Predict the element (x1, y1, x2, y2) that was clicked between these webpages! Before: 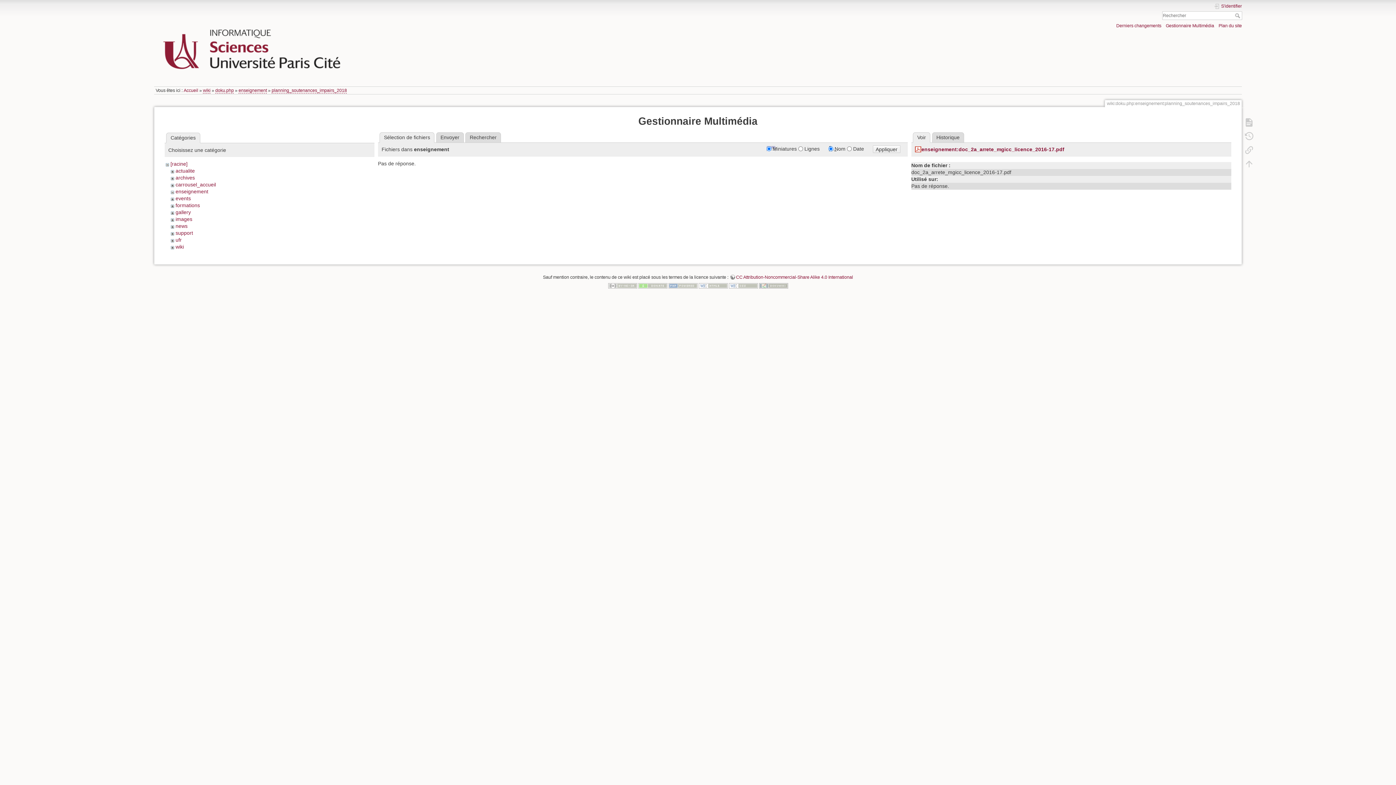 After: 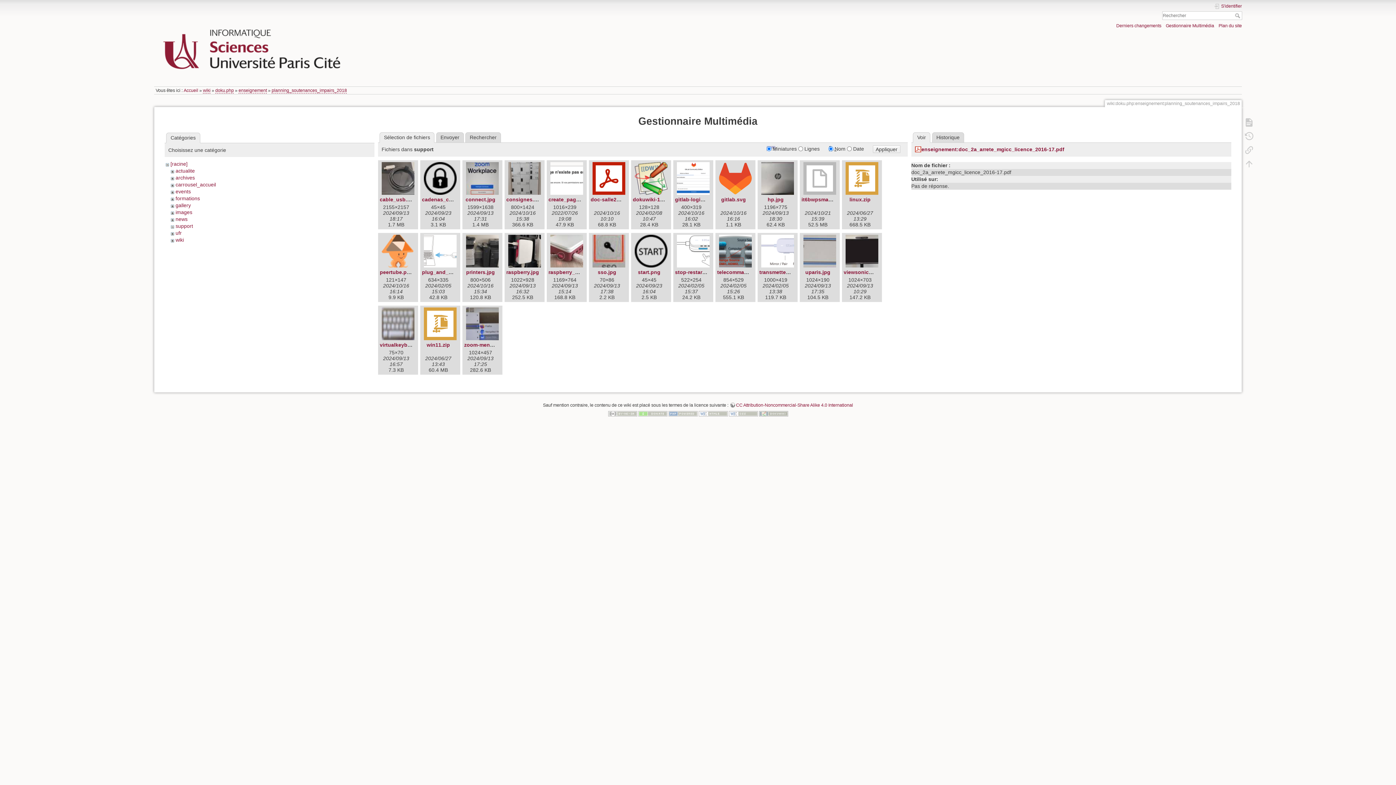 Action: bbox: (175, 230, 193, 236) label: support